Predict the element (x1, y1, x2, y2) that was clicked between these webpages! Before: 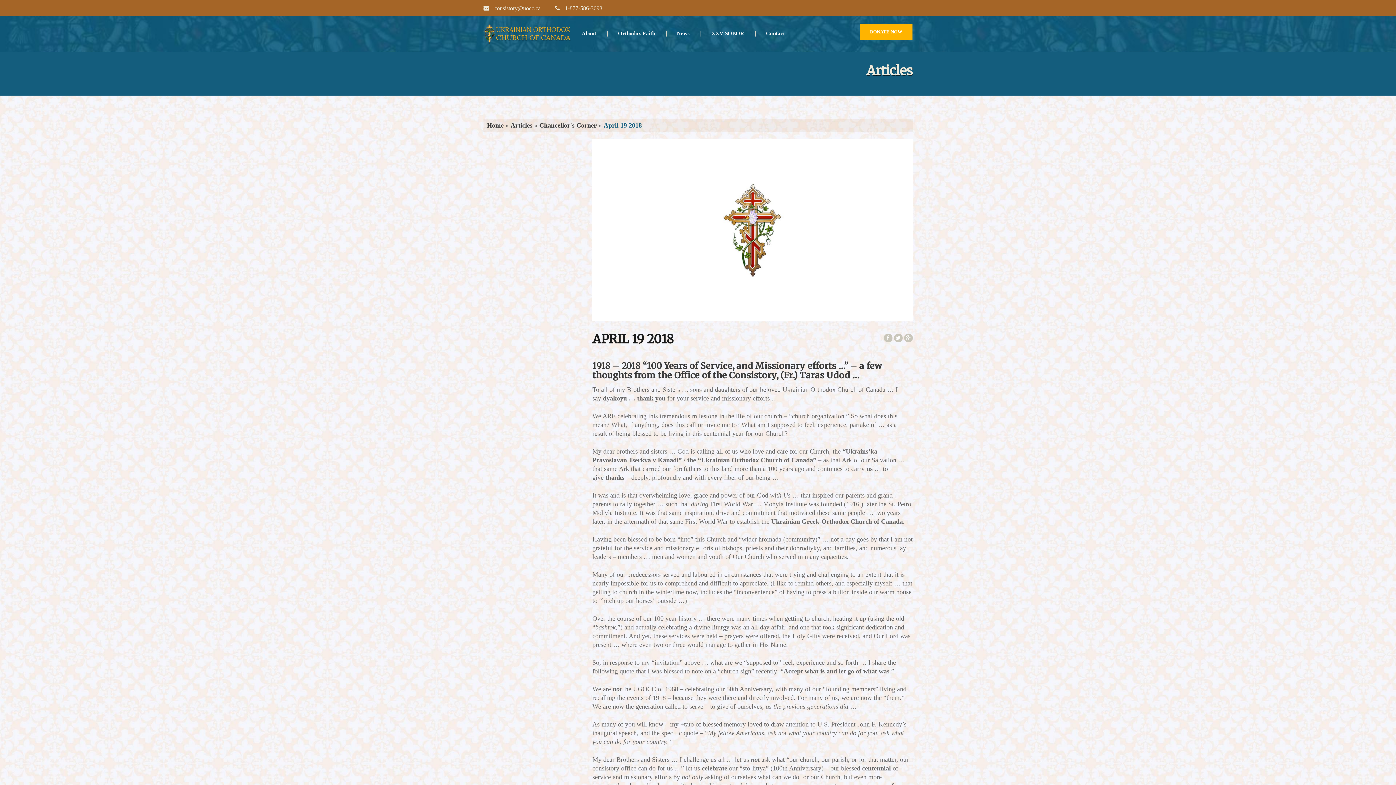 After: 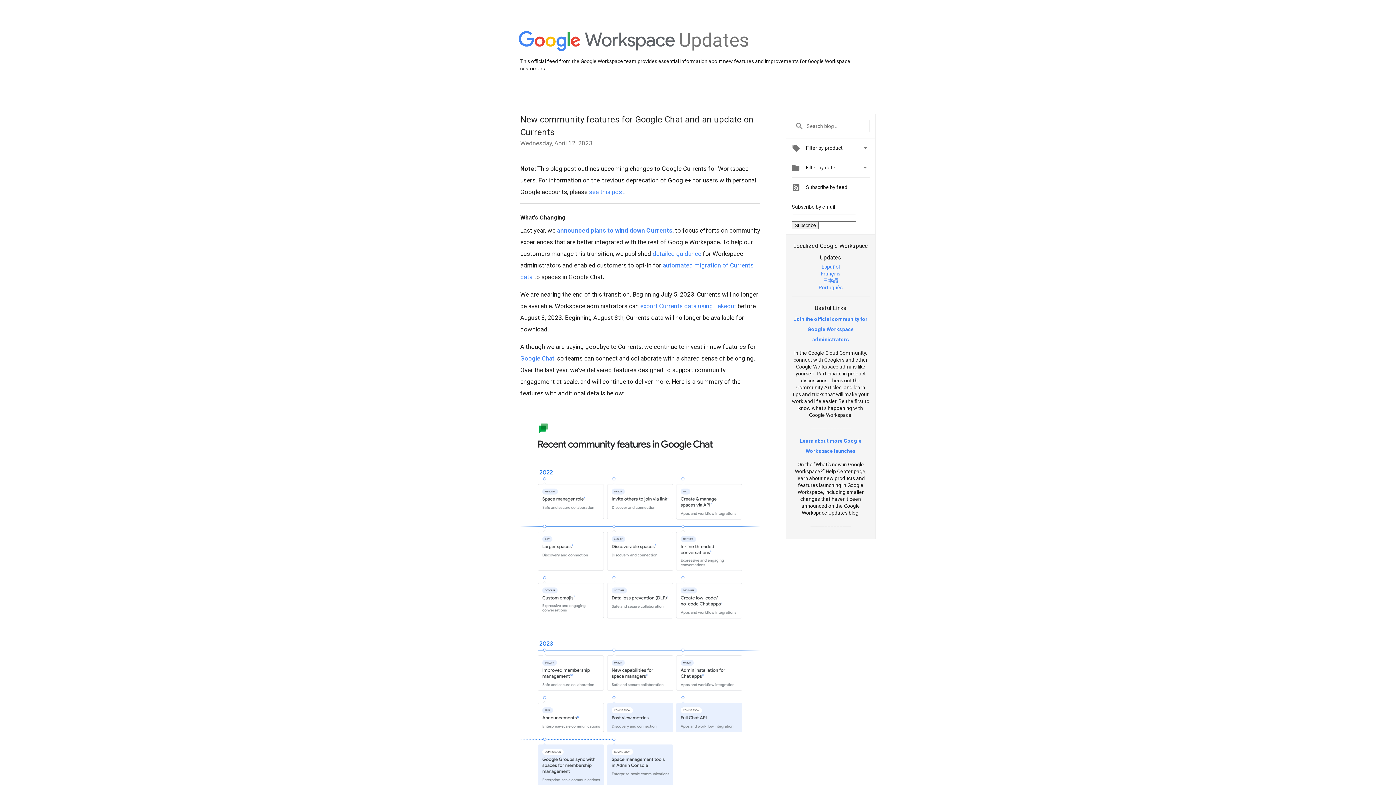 Action: bbox: (904, 333, 912, 342)